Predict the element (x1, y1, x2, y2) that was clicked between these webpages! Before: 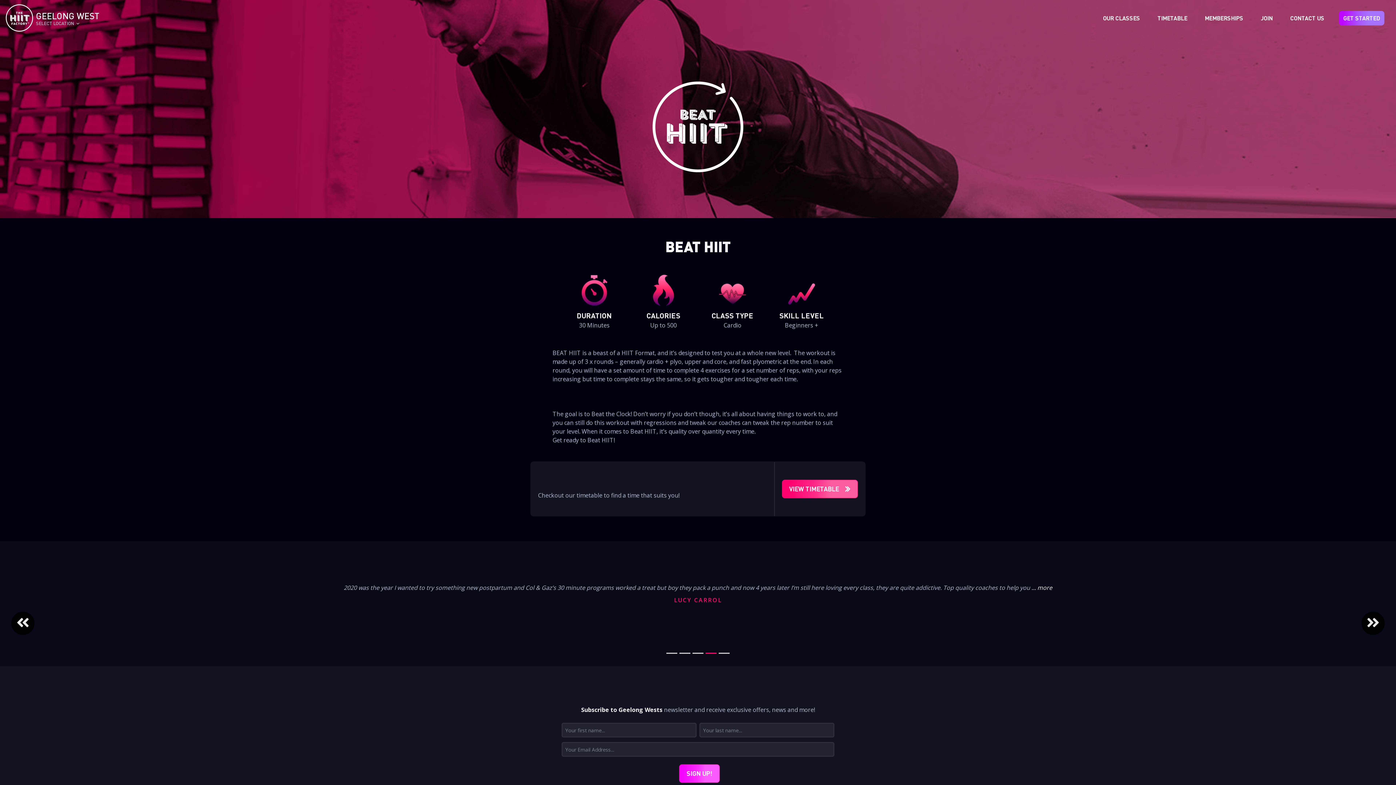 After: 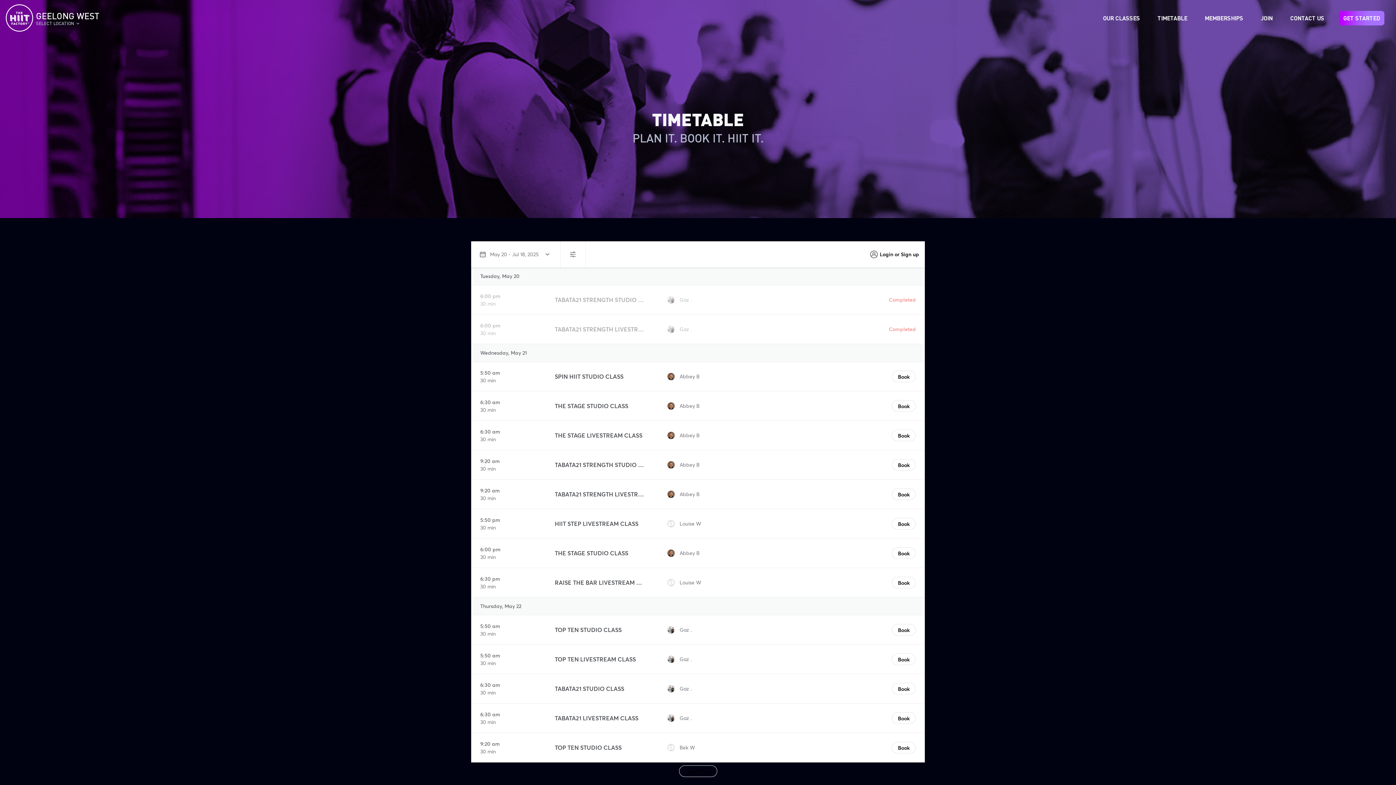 Action: label: TIMETABLE bbox: (1154, 10, 1190, 25)